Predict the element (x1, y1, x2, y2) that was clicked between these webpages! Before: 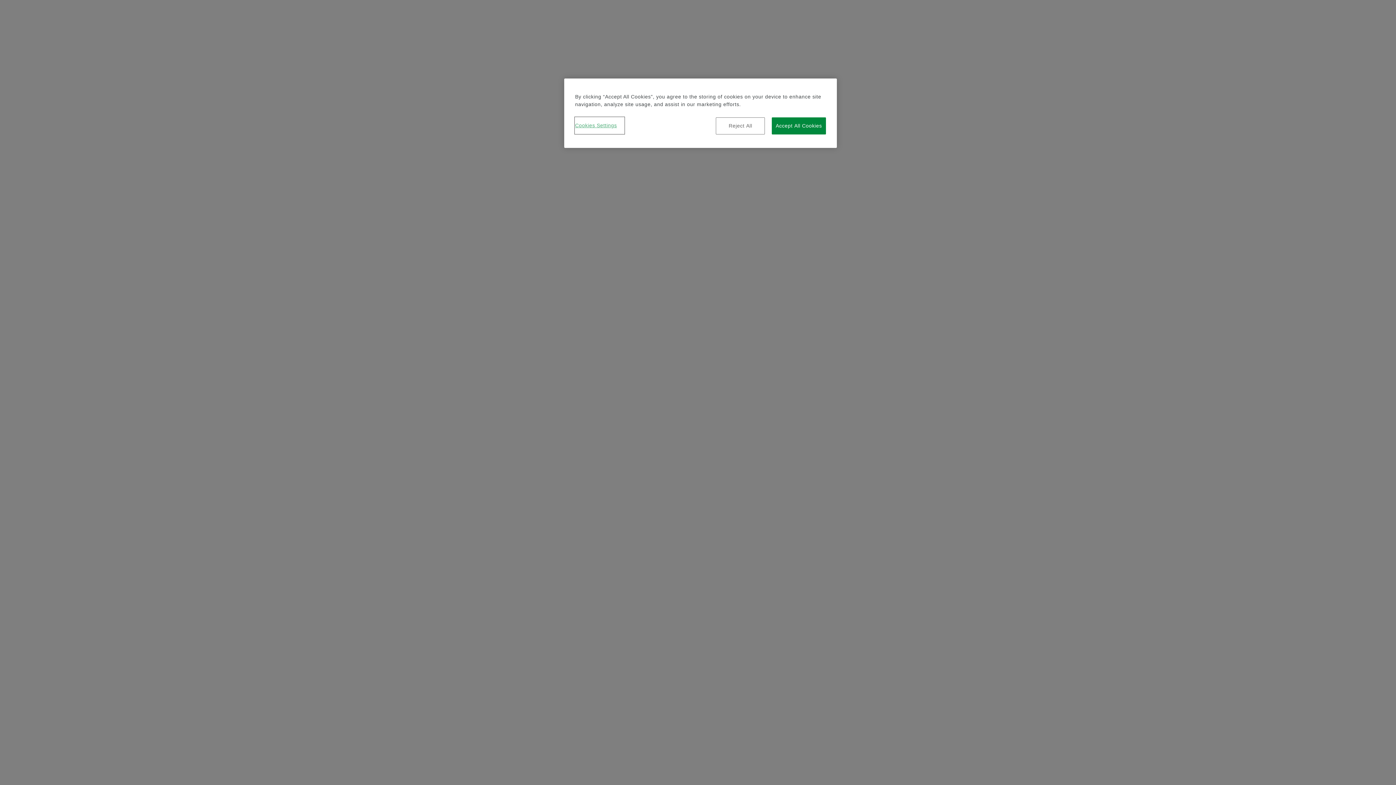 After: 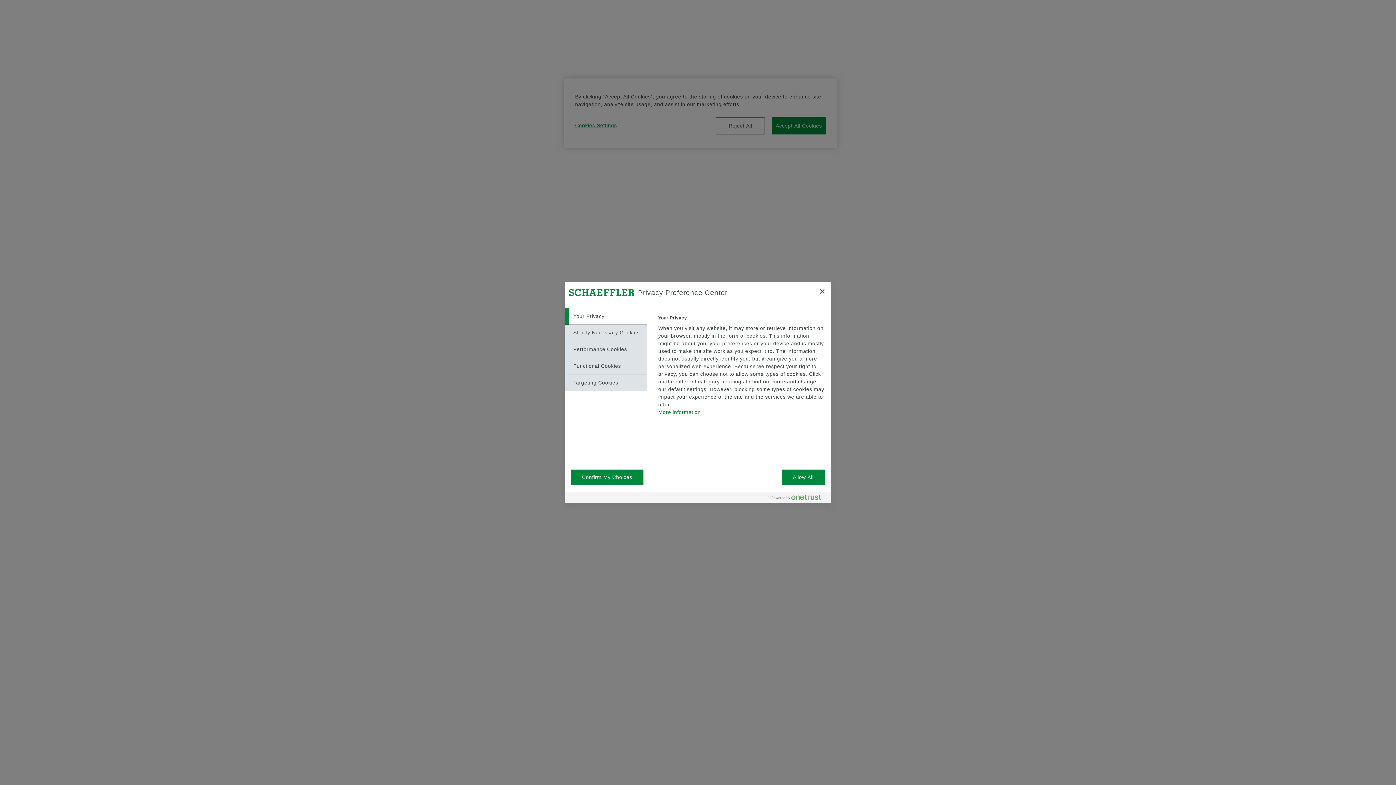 Action: bbox: (575, 117, 624, 133) label: Cookies Settings